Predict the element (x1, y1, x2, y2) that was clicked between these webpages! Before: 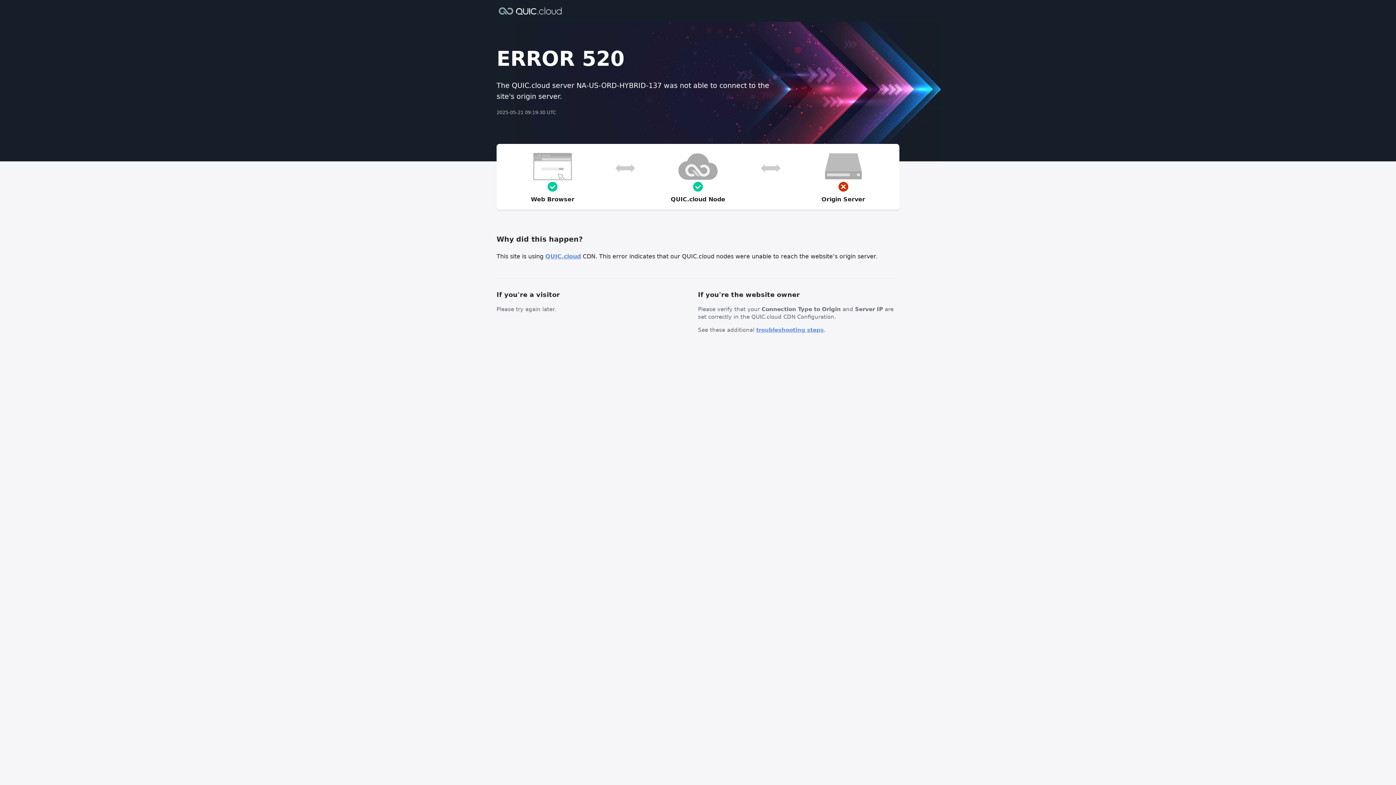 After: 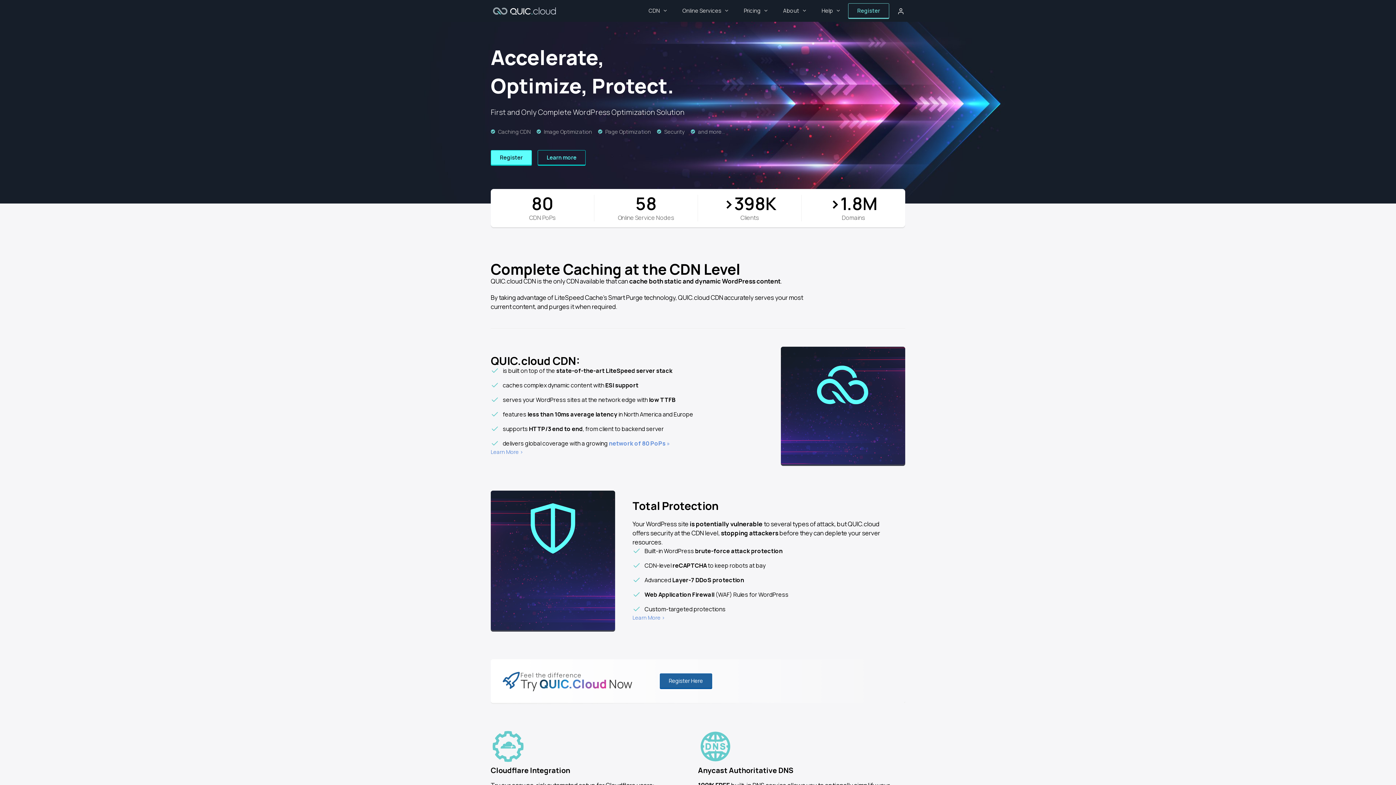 Action: bbox: (496, 6, 564, 14)